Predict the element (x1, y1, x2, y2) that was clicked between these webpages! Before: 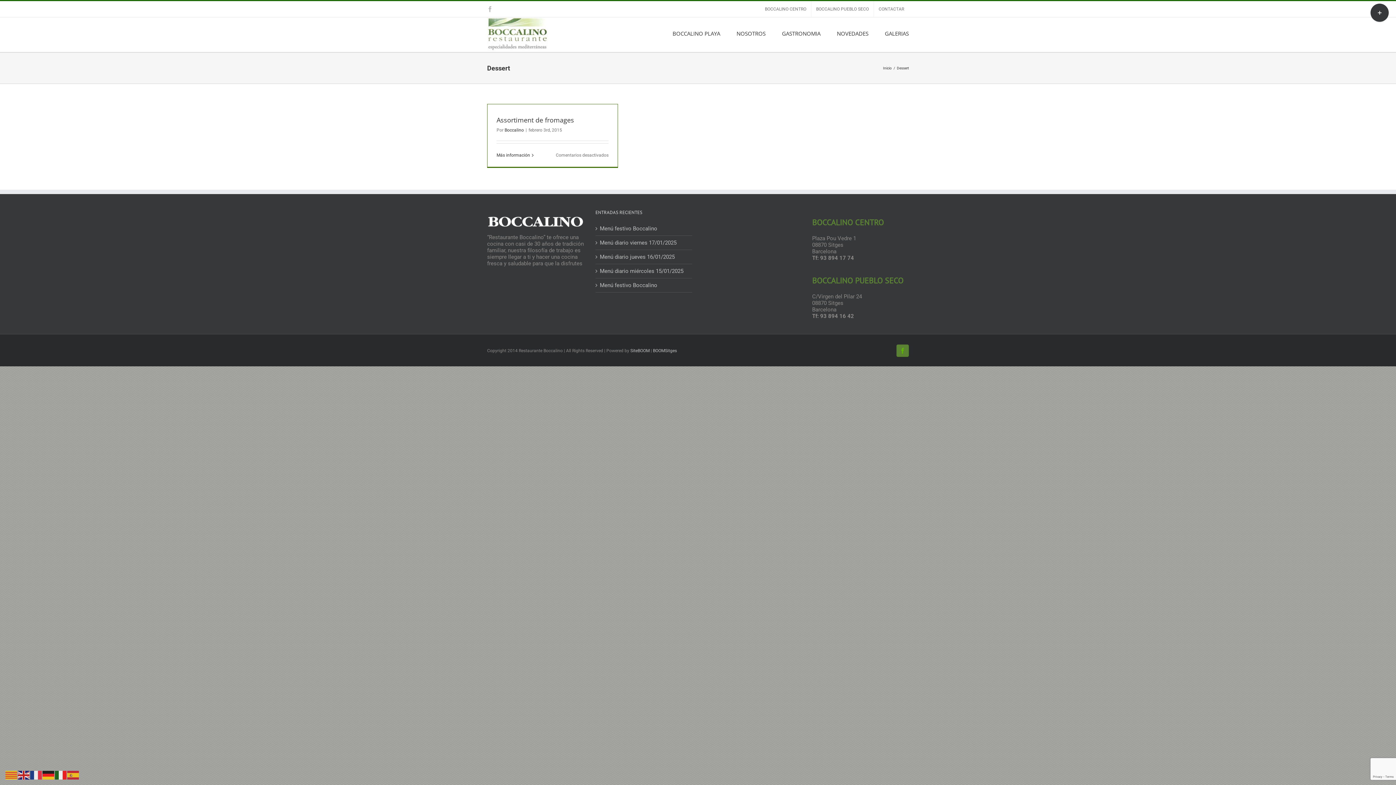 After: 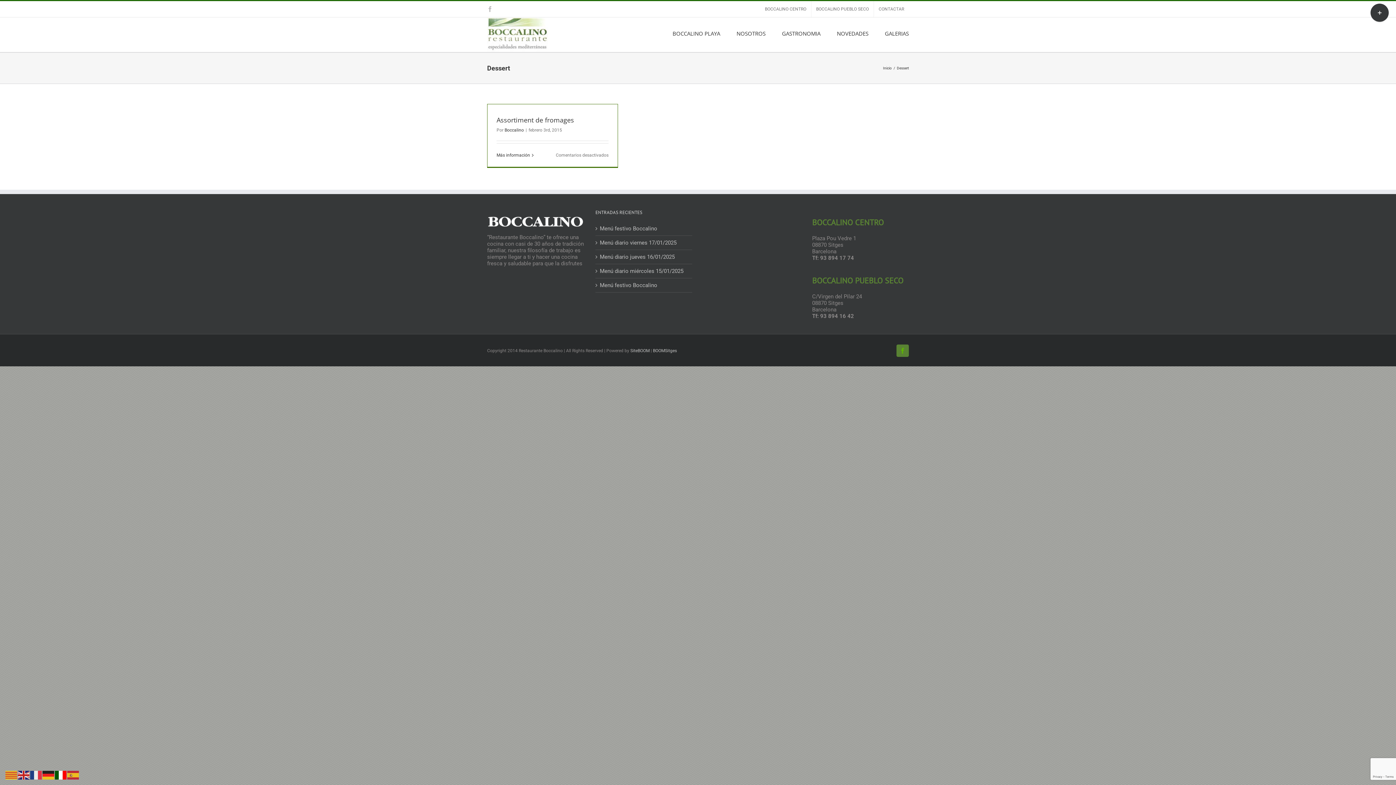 Action: bbox: (54, 771, 67, 778)